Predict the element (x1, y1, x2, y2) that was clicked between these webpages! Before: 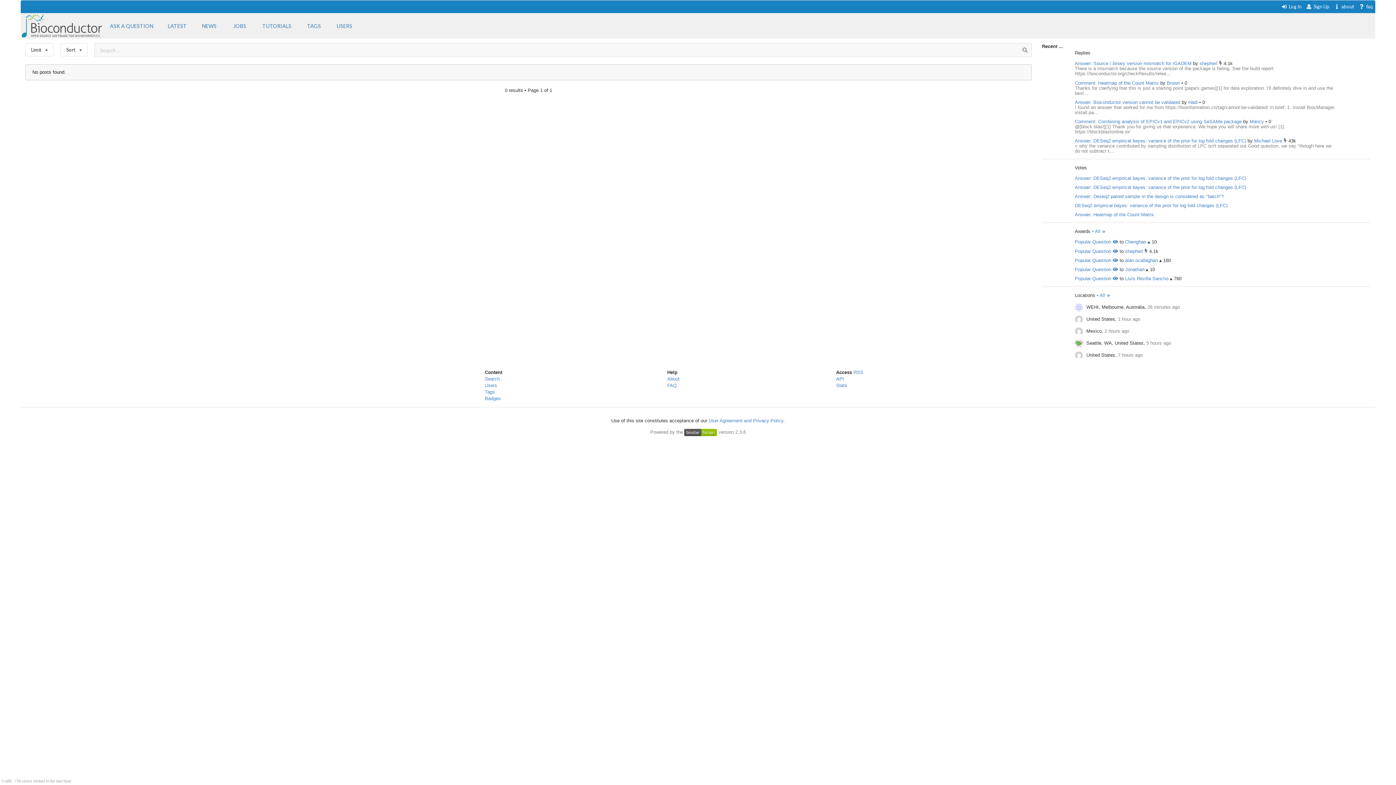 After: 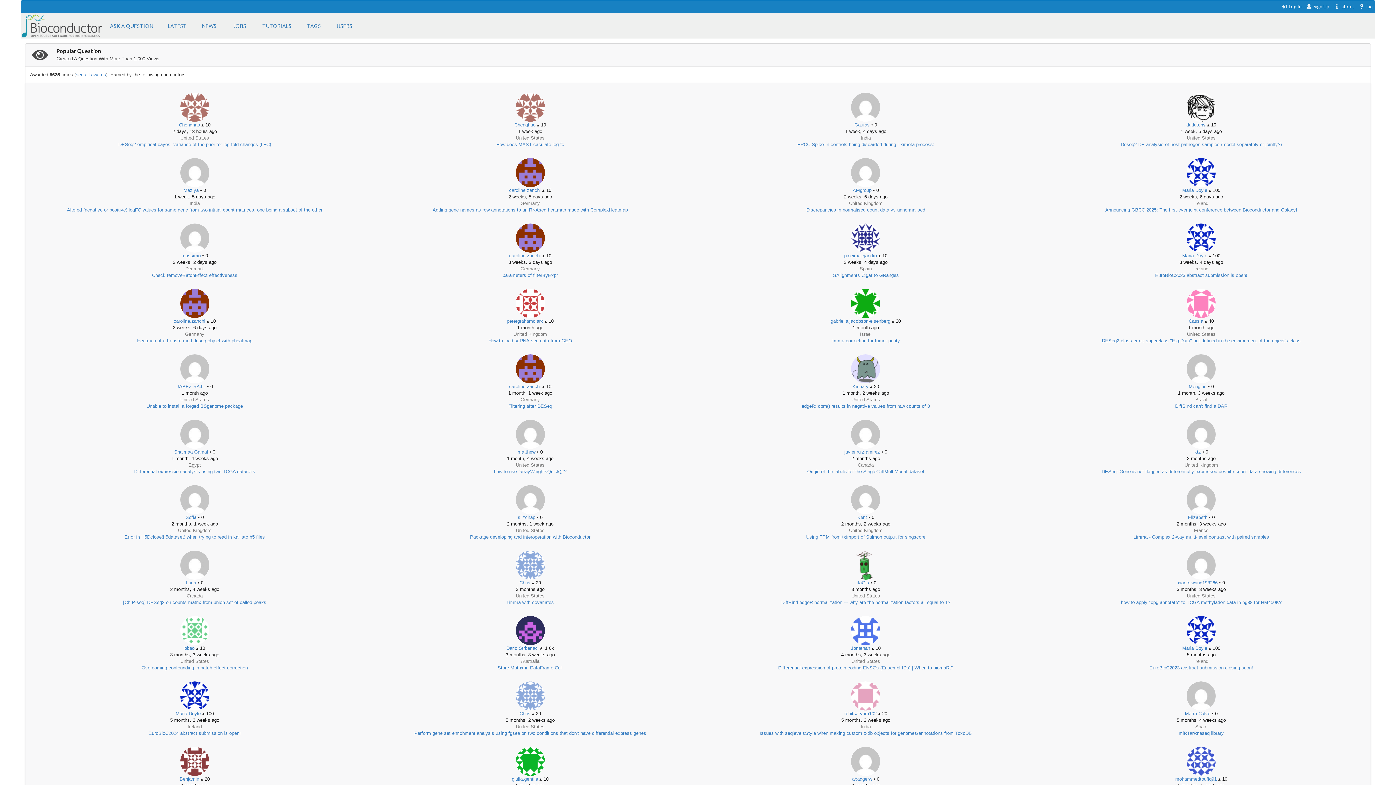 Action: bbox: (1075, 275, 1118, 281) label: Popular Question 